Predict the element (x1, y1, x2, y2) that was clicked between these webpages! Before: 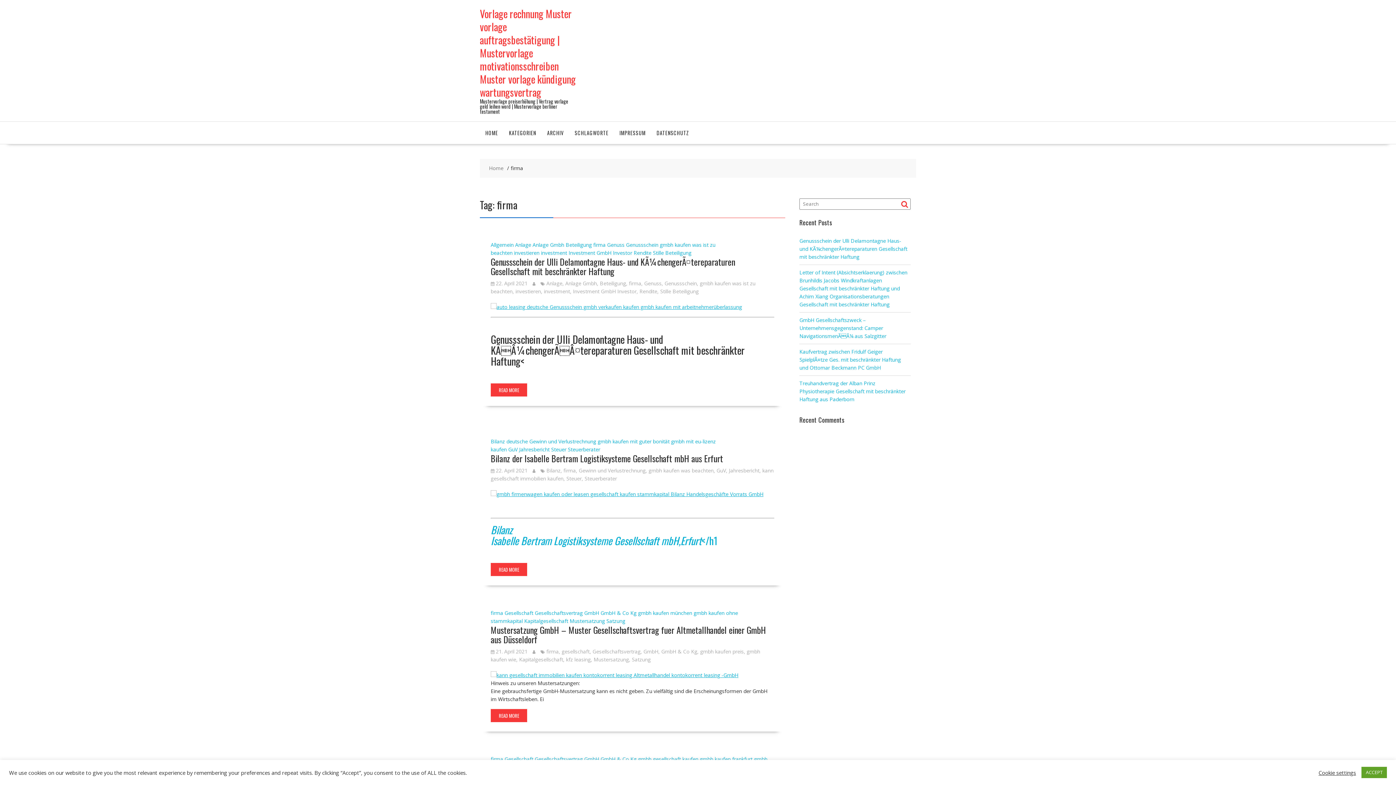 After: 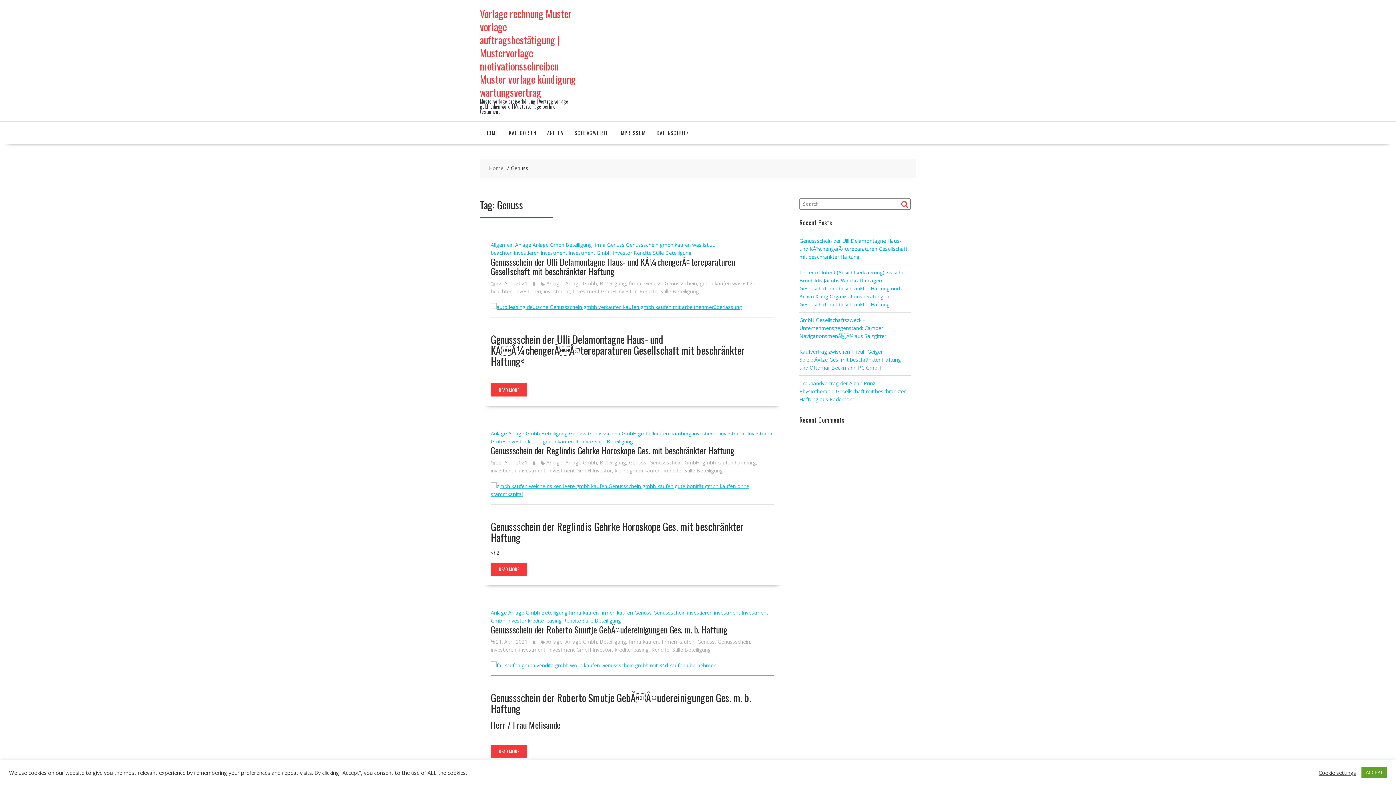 Action: label: Genuss bbox: (644, 280, 661, 286)